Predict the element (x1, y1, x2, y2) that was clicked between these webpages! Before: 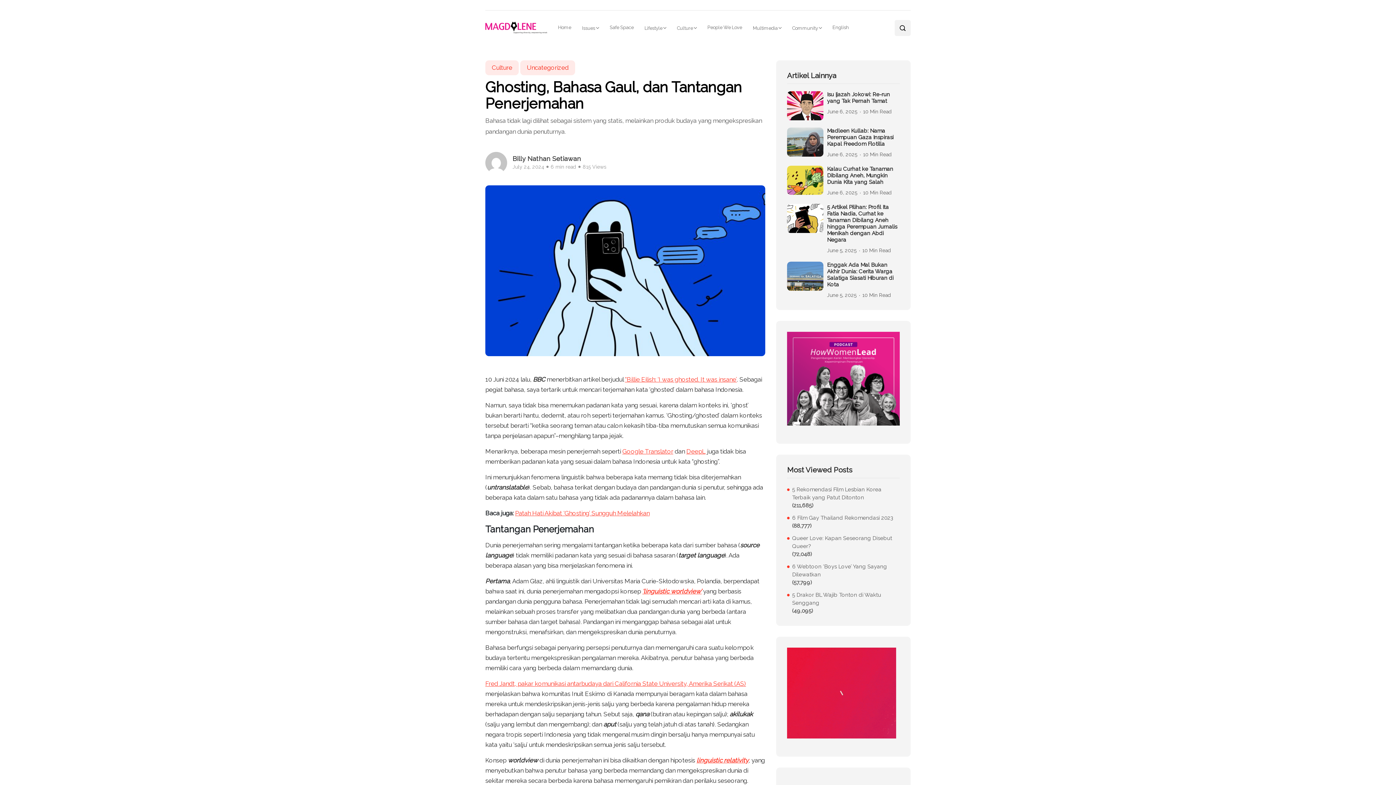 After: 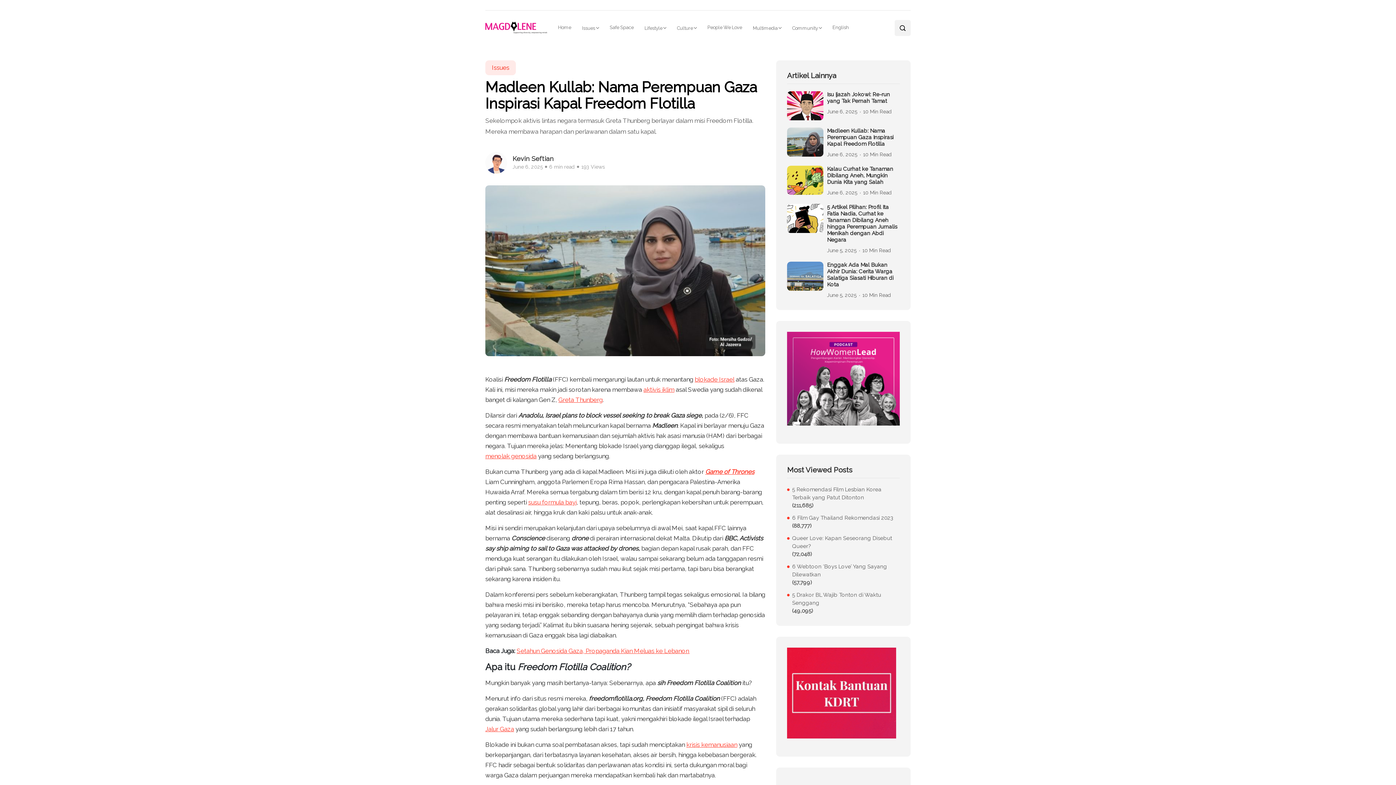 Action: bbox: (827, 127, 900, 147) label: Madleen Kullab: Nama Perempuan Gaza Inspirasi Kapal Freedom Flotilla  